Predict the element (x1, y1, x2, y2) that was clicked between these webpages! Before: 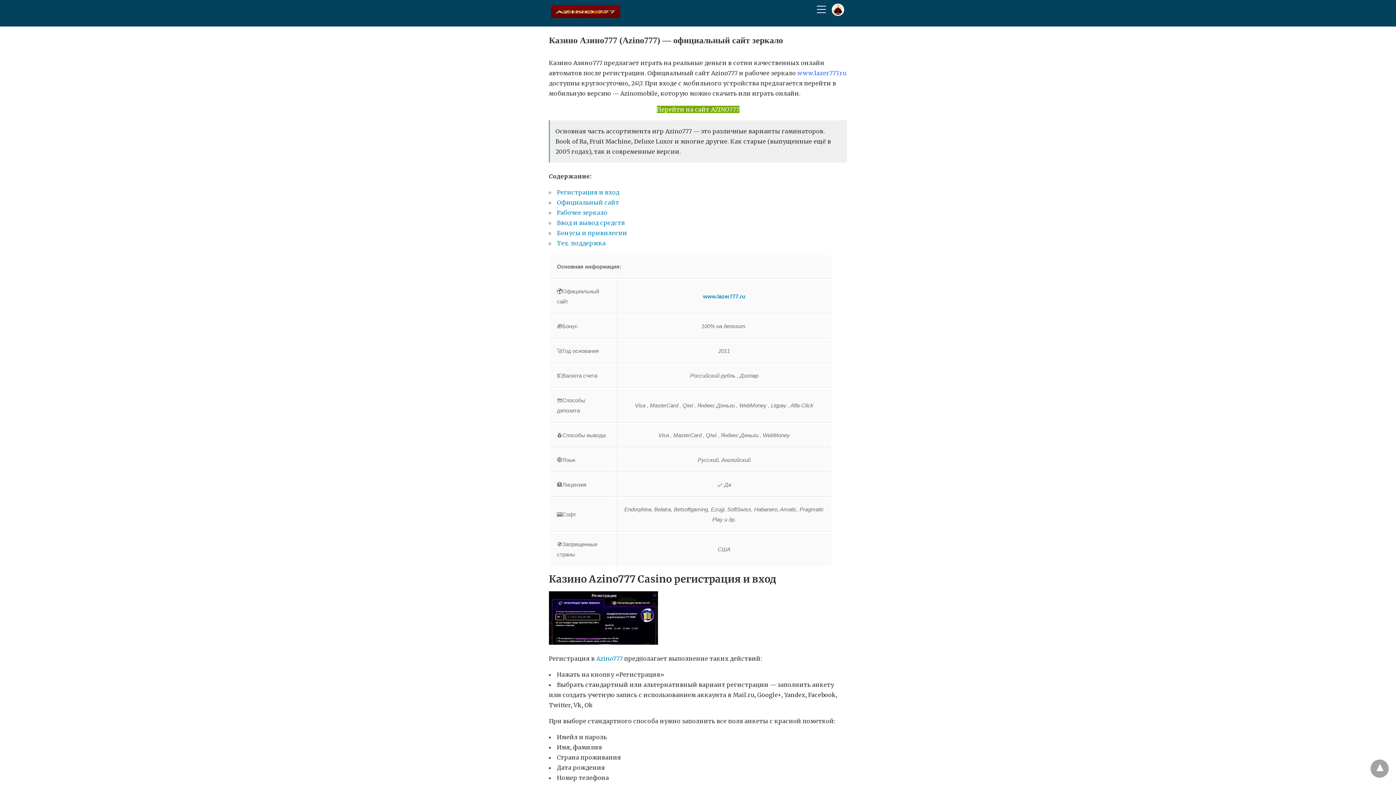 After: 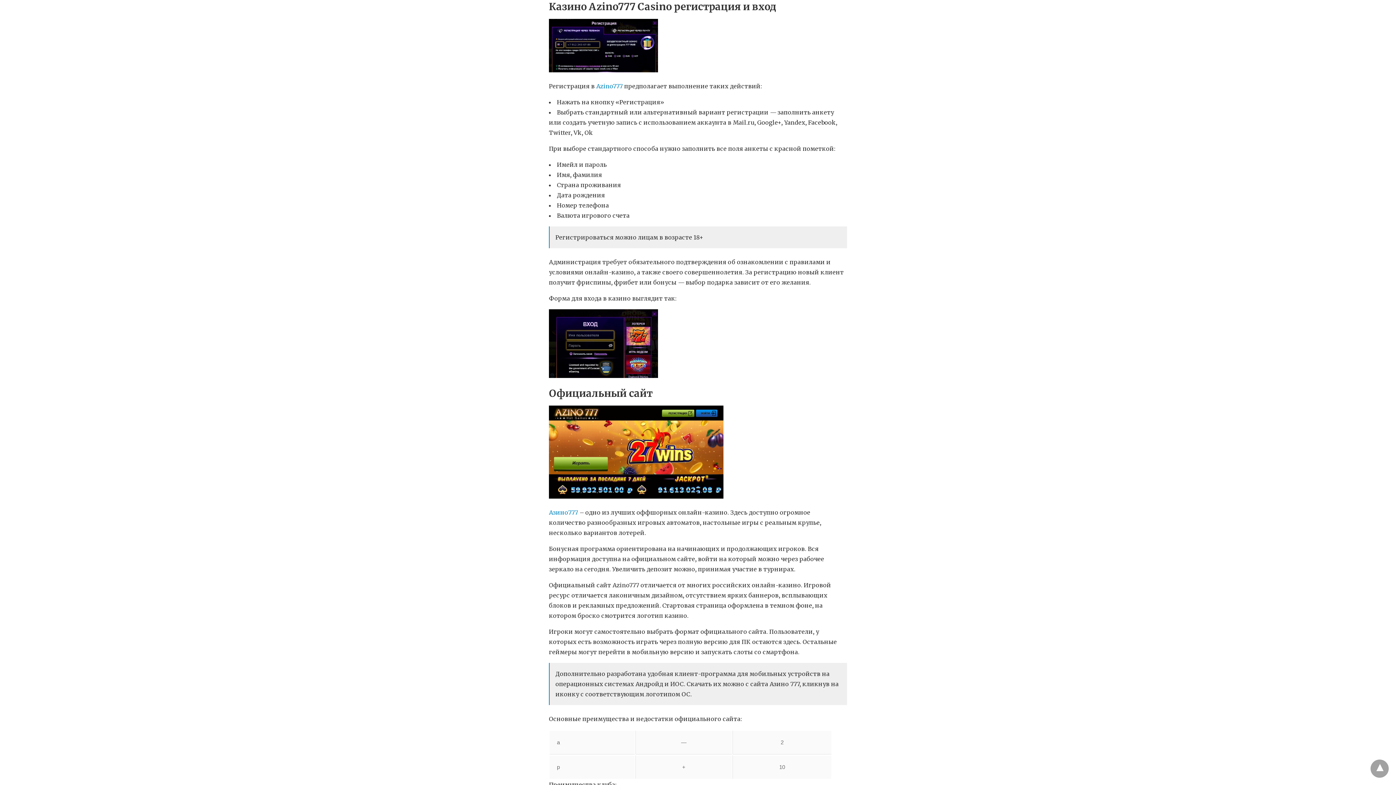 Action: bbox: (557, 188, 619, 196) label: Регистрация и вход